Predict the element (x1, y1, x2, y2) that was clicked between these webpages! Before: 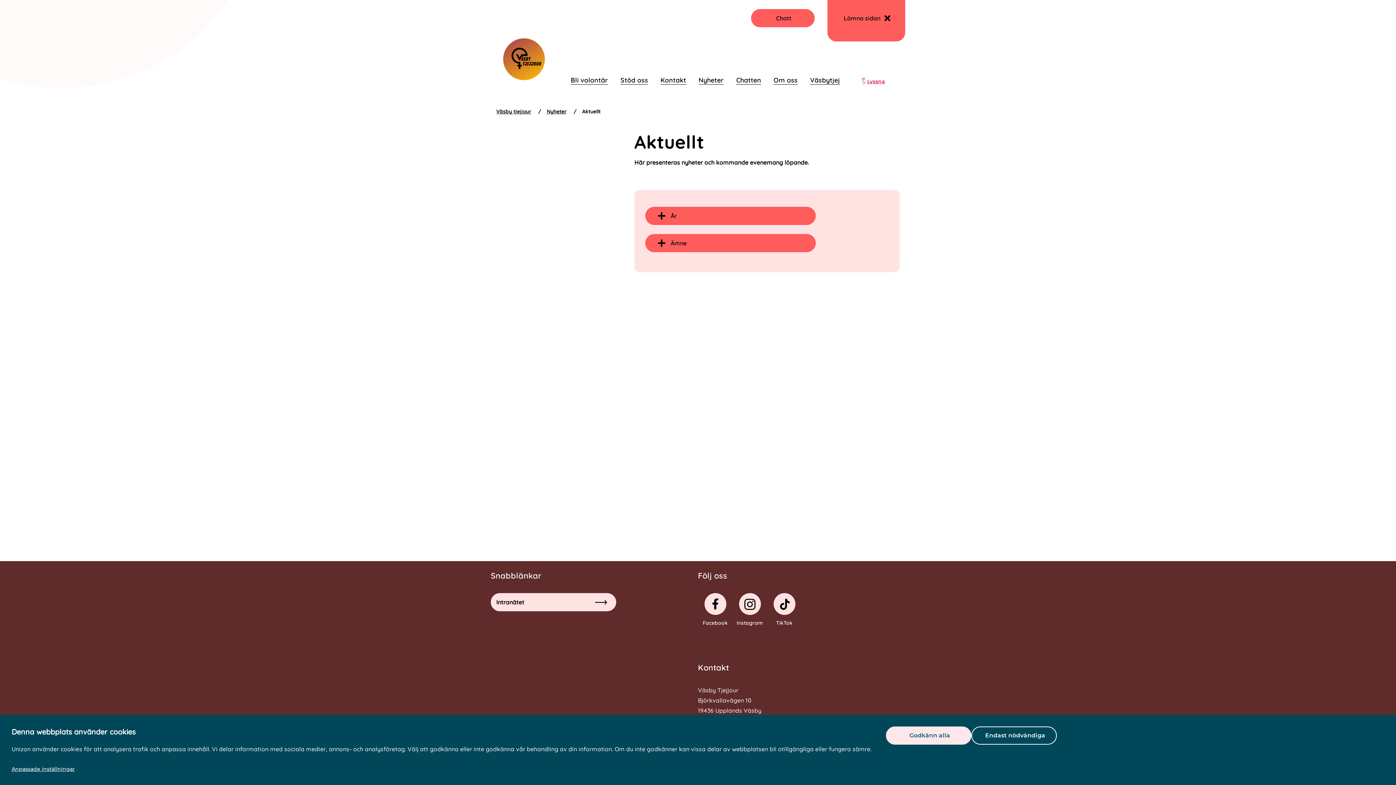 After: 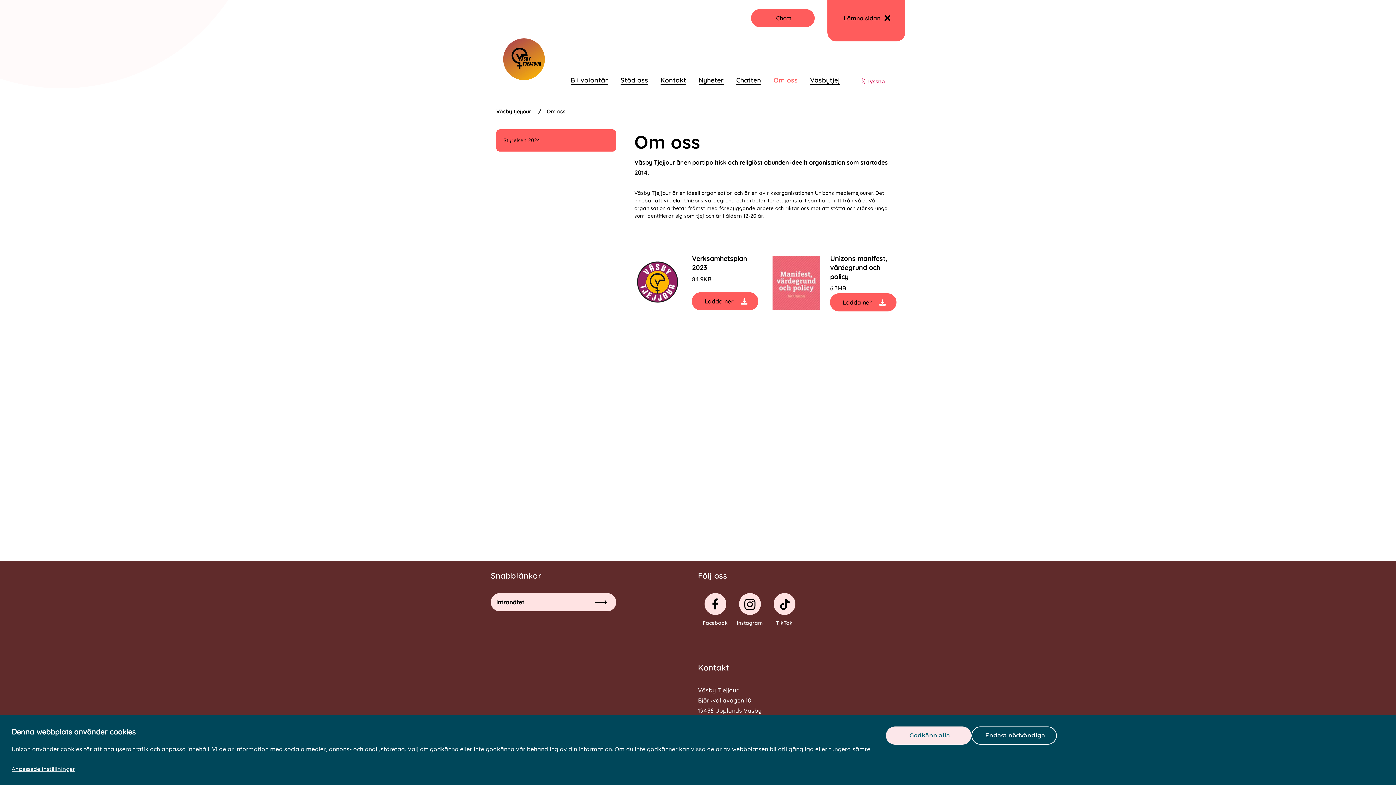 Action: bbox: (773, 76, 797, 84) label: Om oss